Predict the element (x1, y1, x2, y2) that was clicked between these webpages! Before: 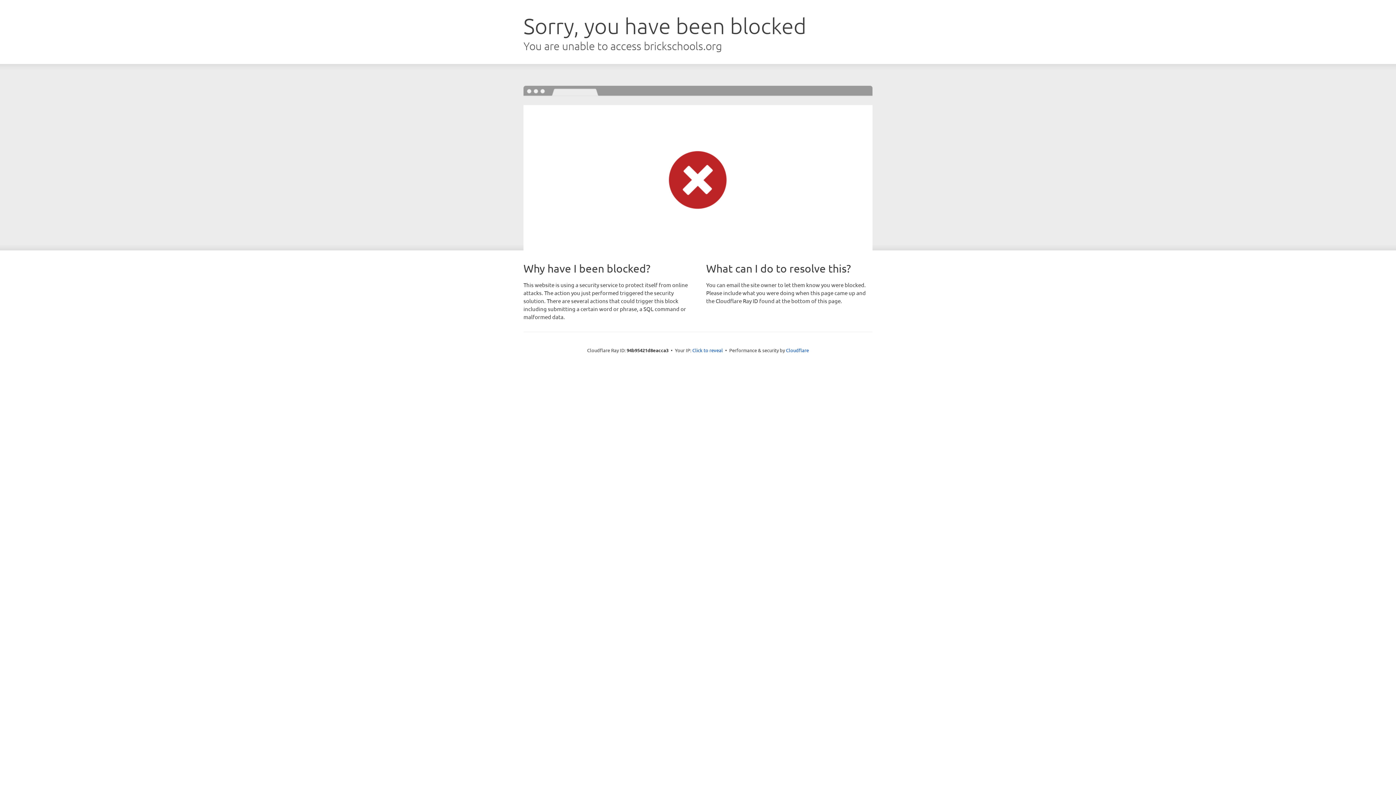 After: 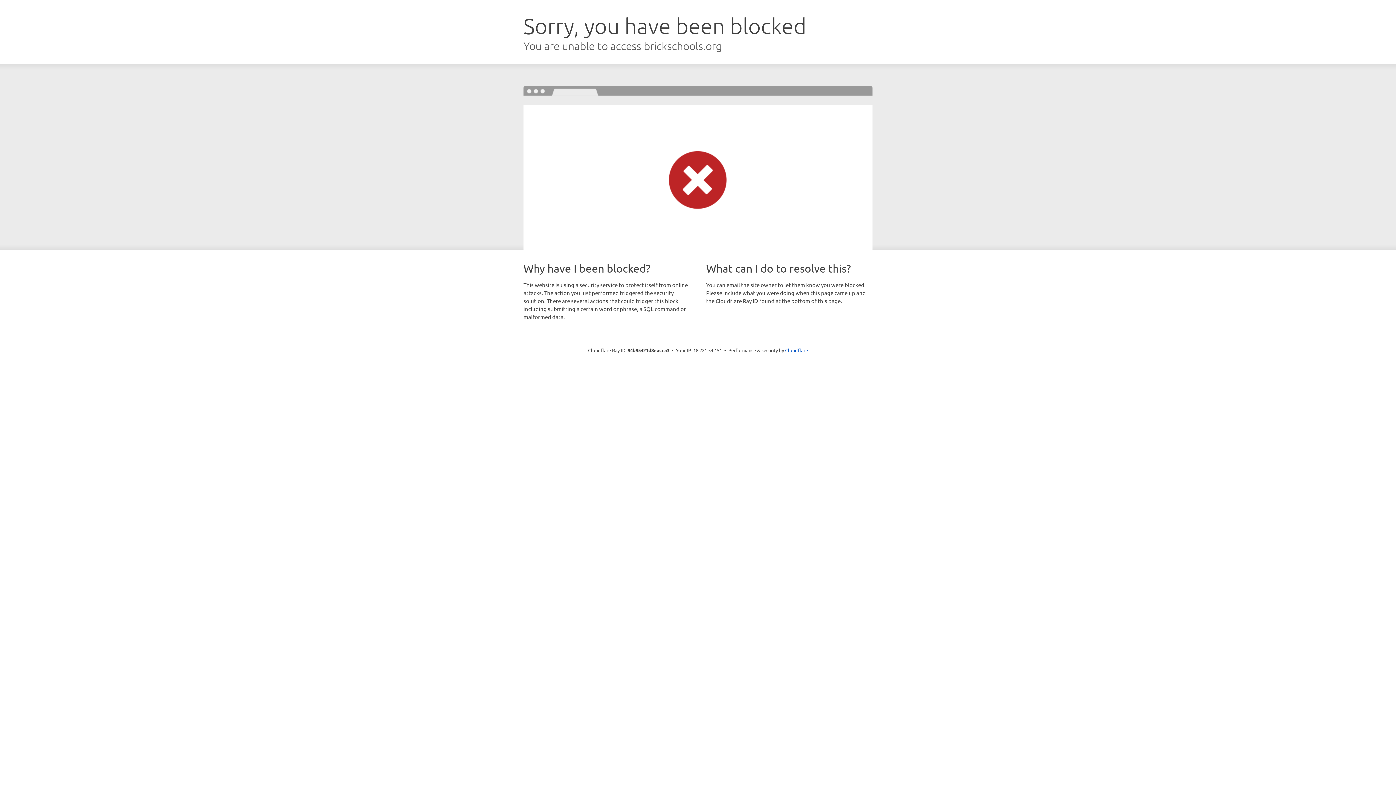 Action: bbox: (692, 346, 723, 353) label: Click to reveal